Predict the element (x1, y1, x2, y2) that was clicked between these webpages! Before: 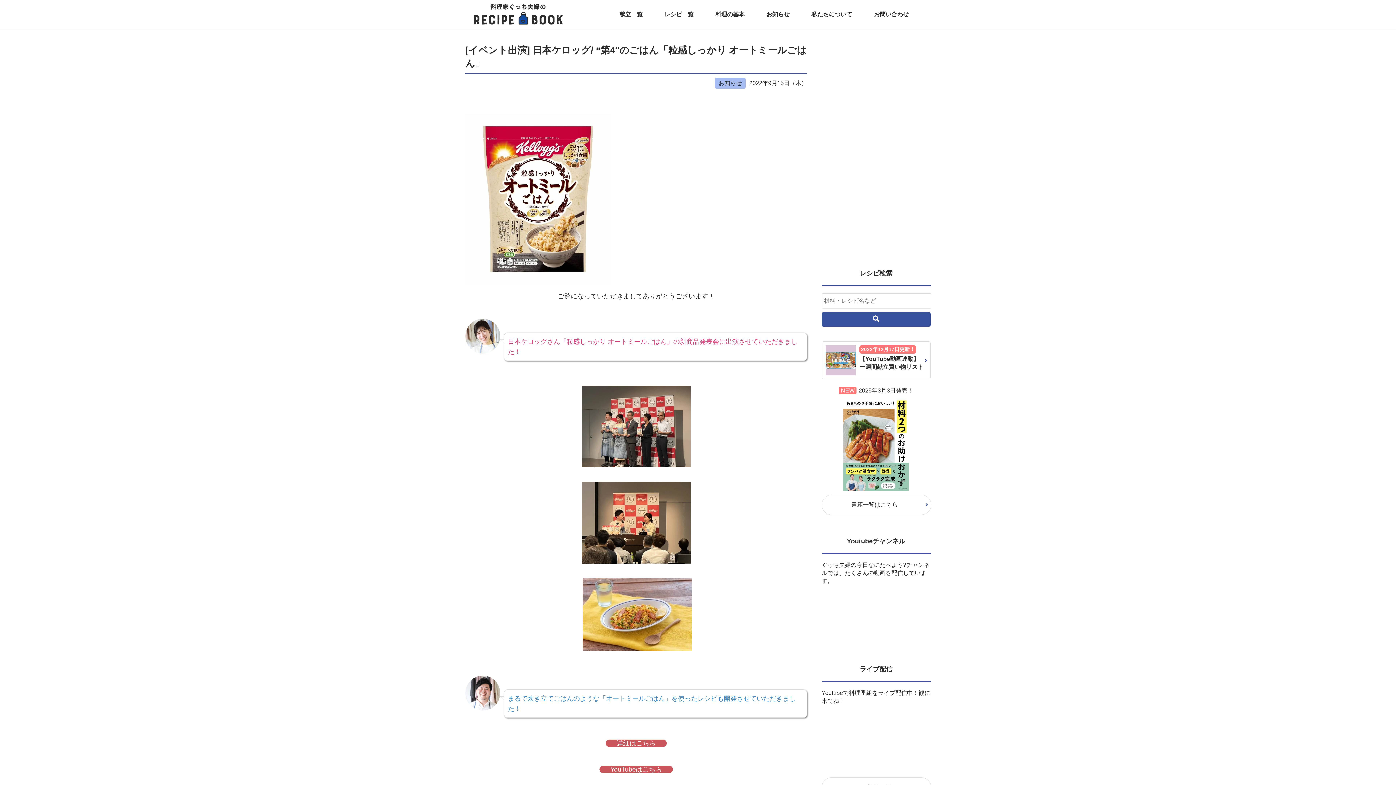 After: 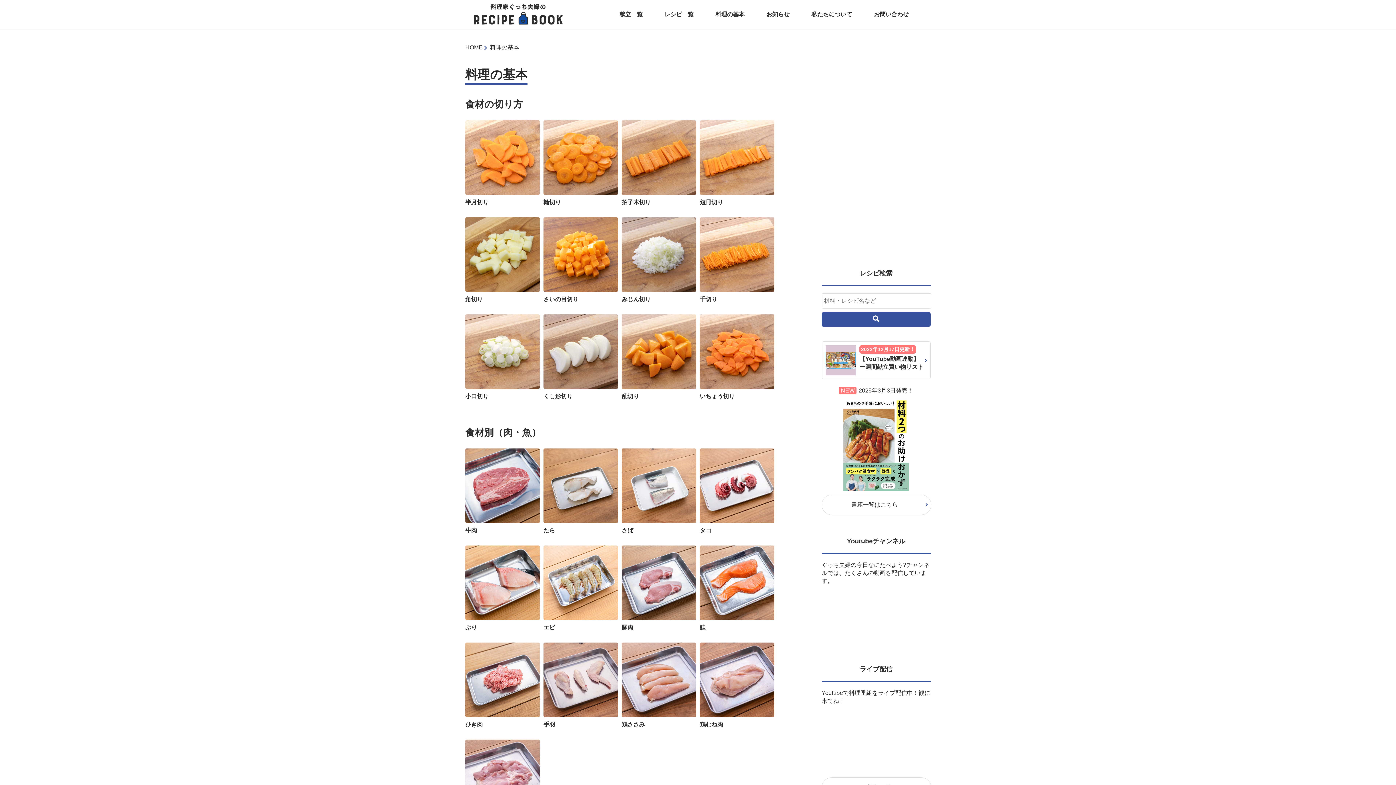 Action: bbox: (715, 10, 744, 18) label: 料理の基本